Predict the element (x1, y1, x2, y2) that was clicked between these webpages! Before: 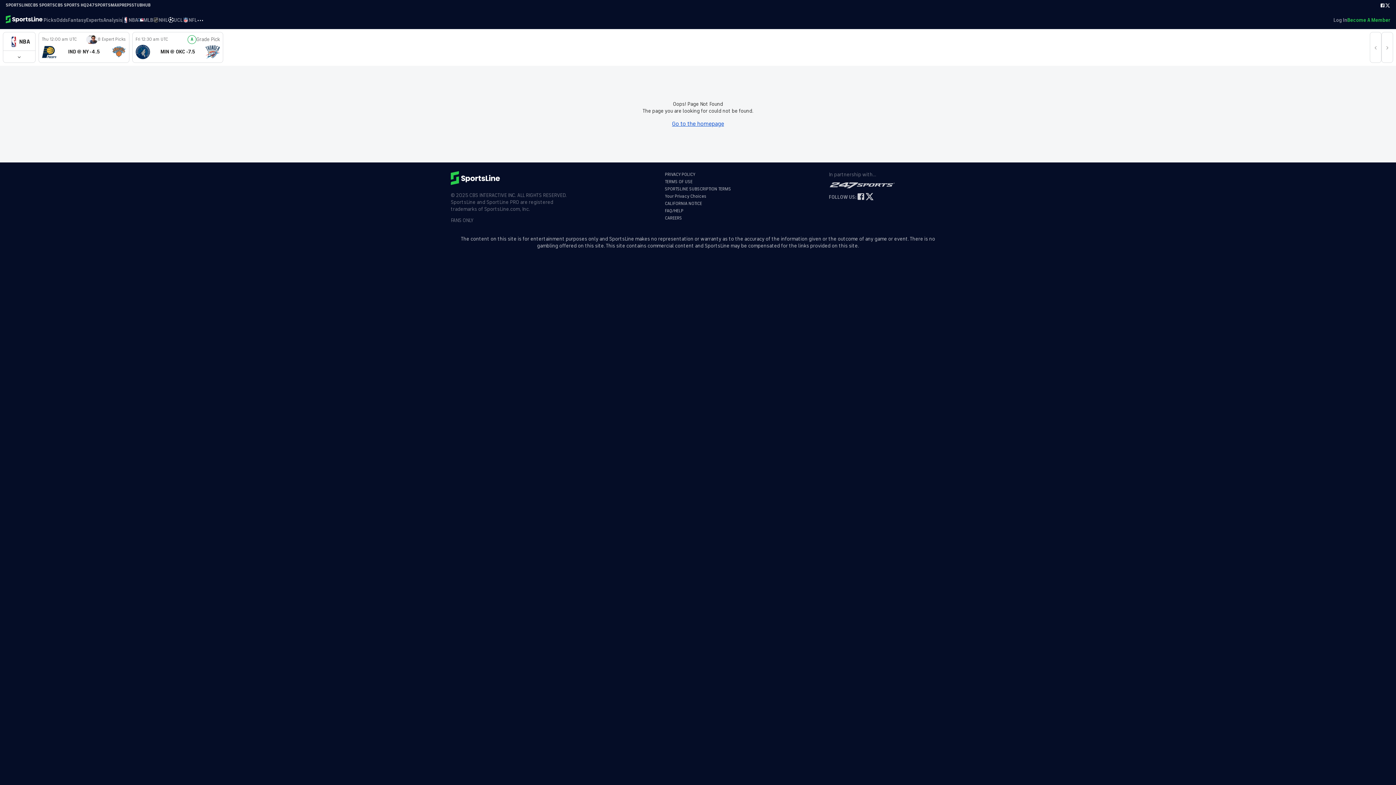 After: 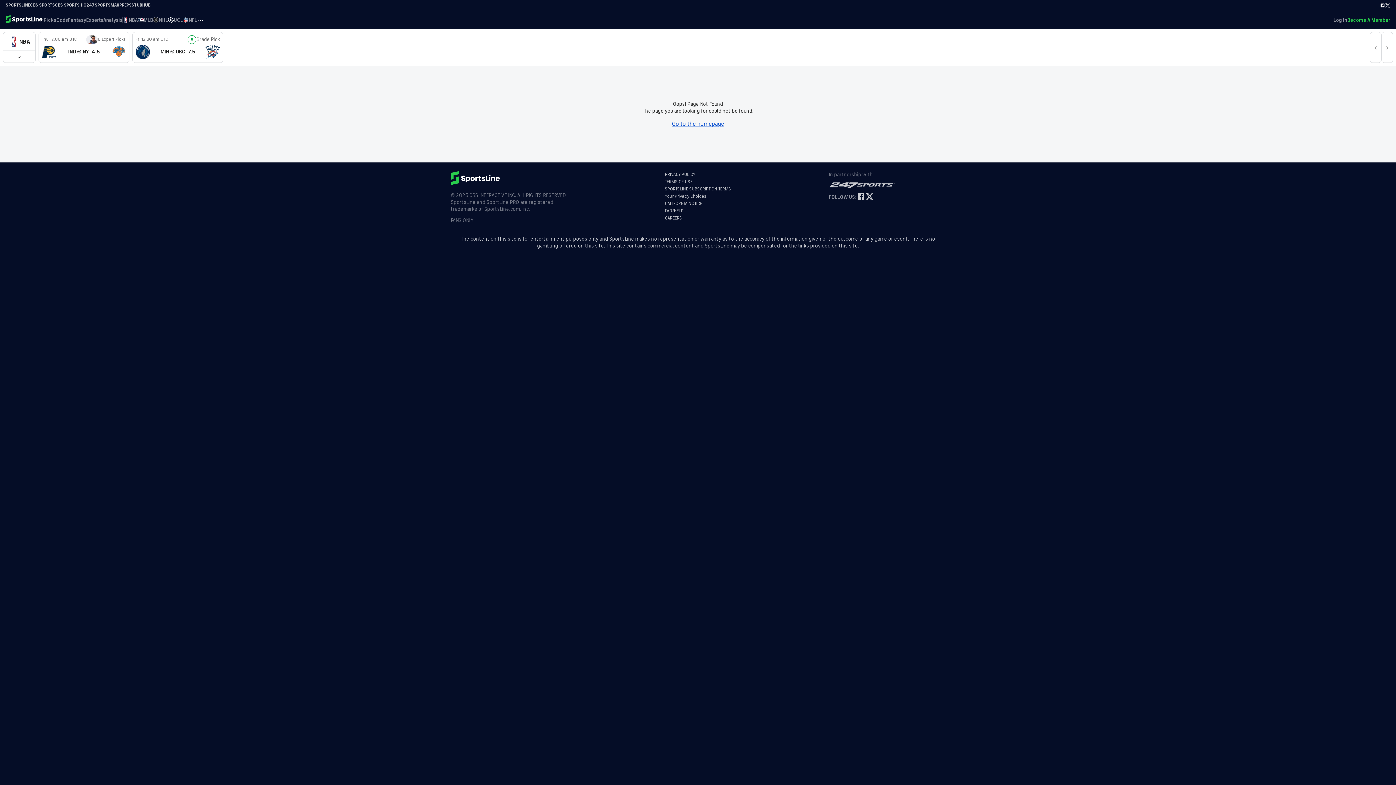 Action: bbox: (856, 192, 865, 202)